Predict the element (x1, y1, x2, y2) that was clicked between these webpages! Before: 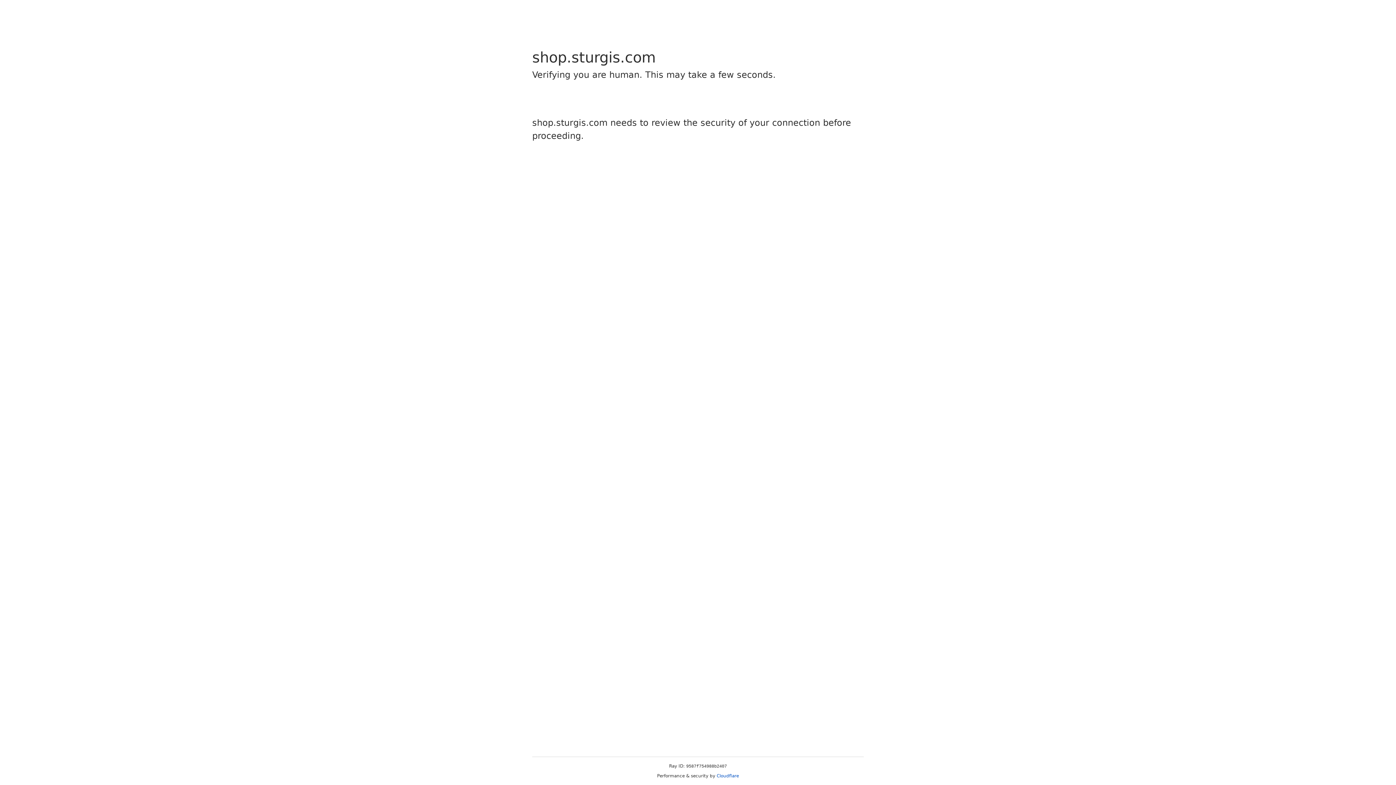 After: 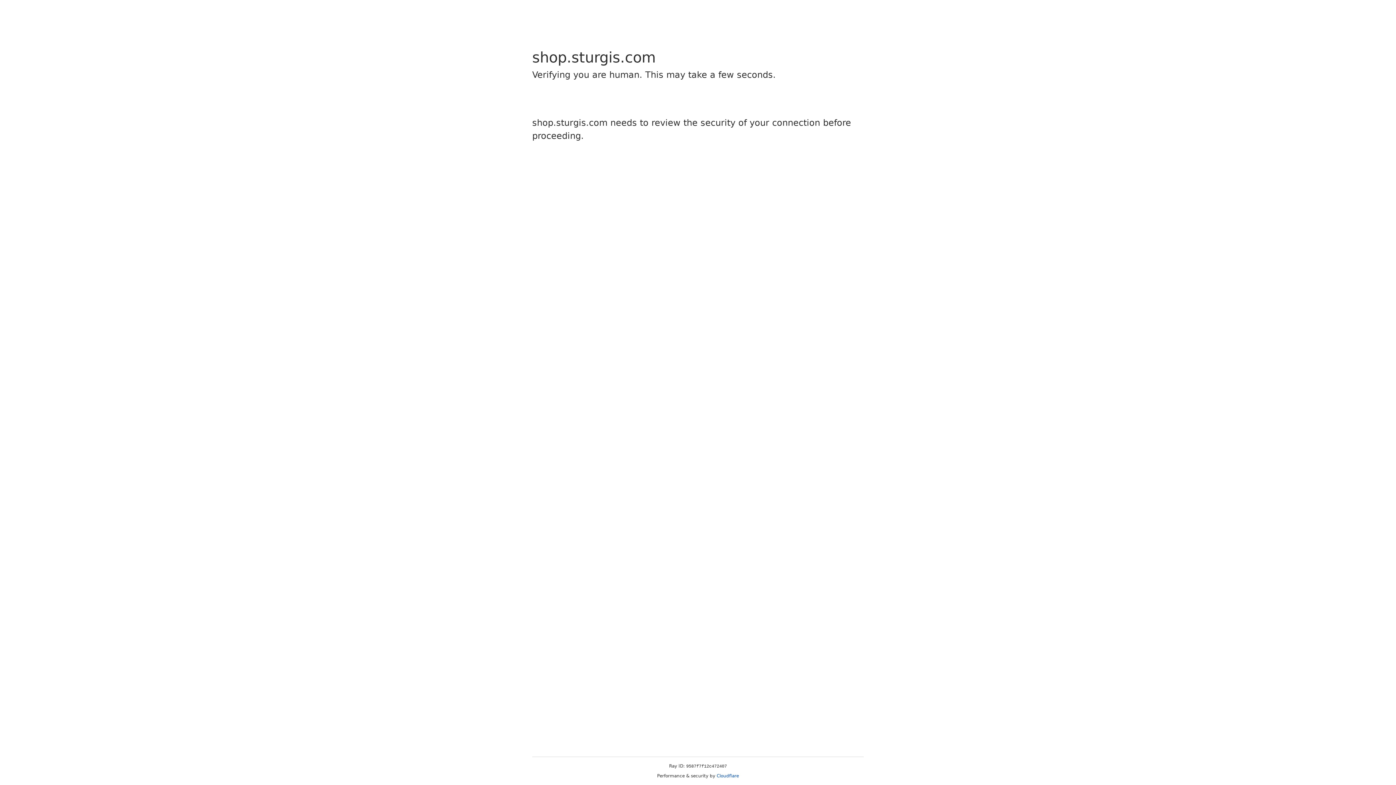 Action: label: Cloudflare bbox: (716, 773, 739, 778)